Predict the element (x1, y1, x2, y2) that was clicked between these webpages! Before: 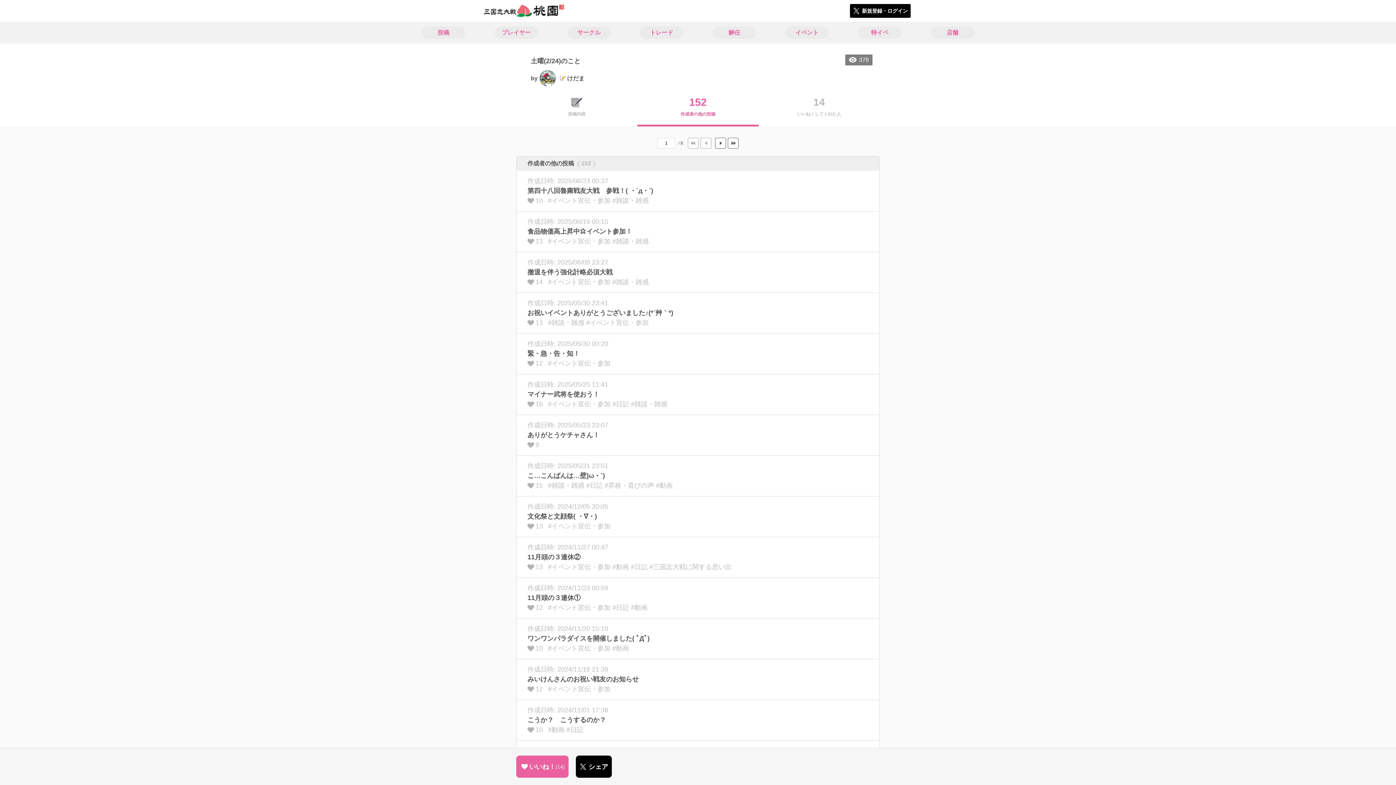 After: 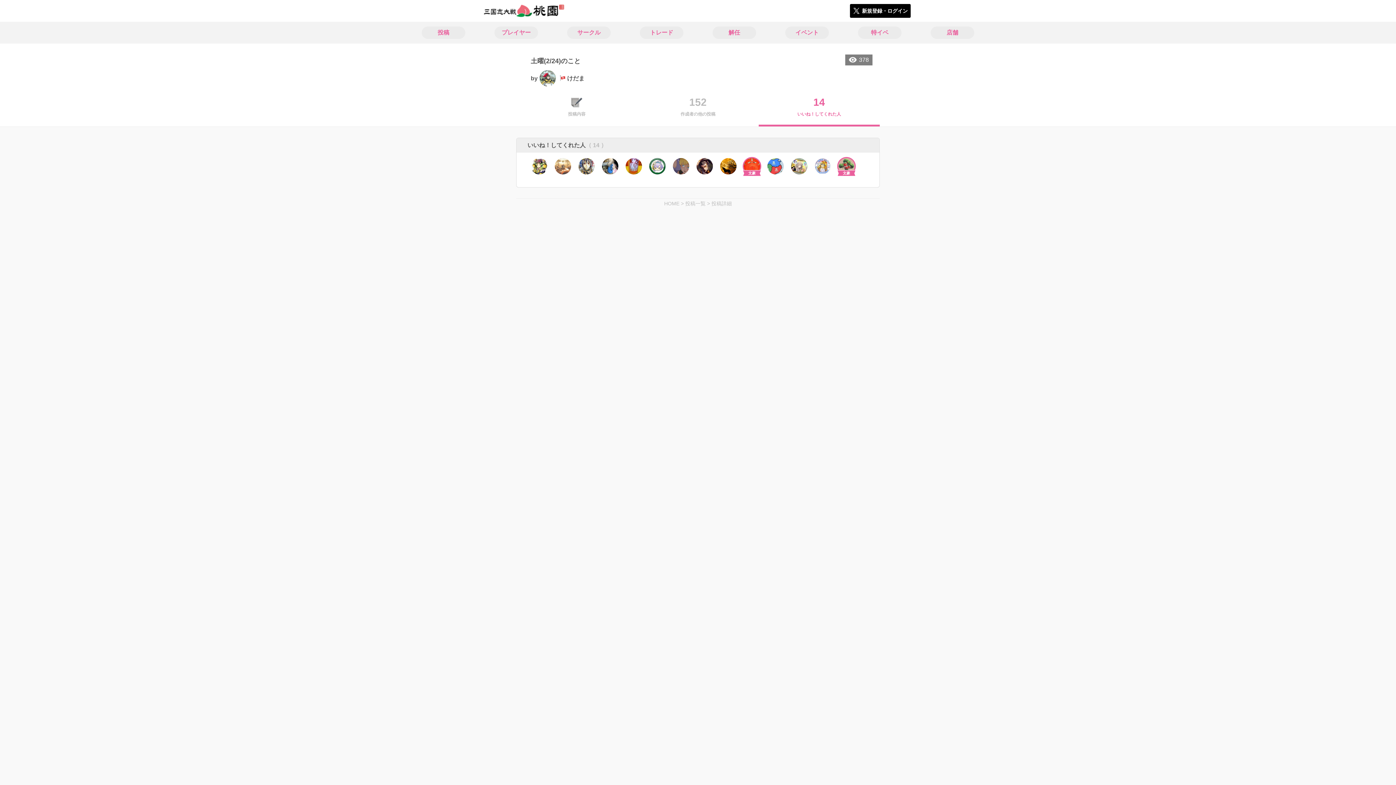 Action: bbox: (758, 93, 879, 126) label: 14
いいね！してくれた人